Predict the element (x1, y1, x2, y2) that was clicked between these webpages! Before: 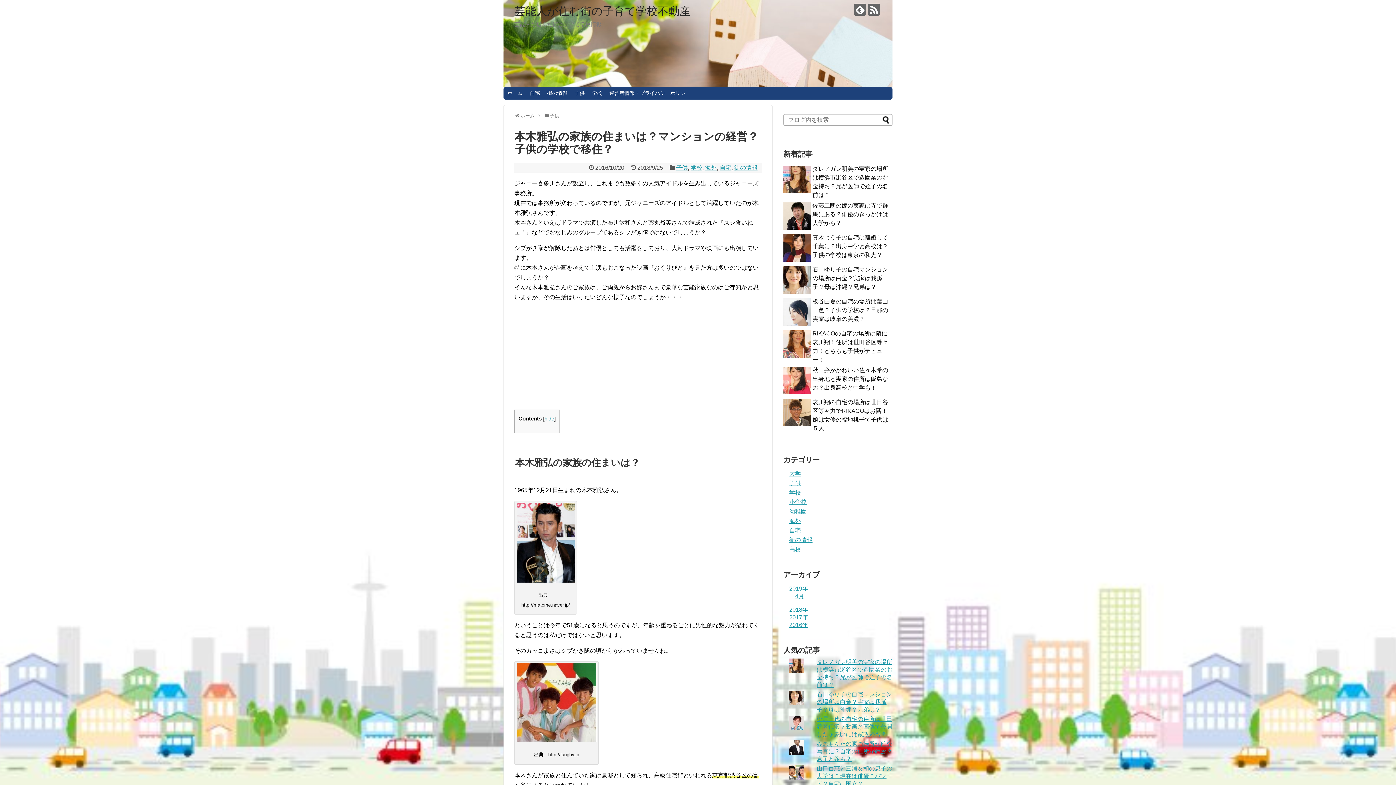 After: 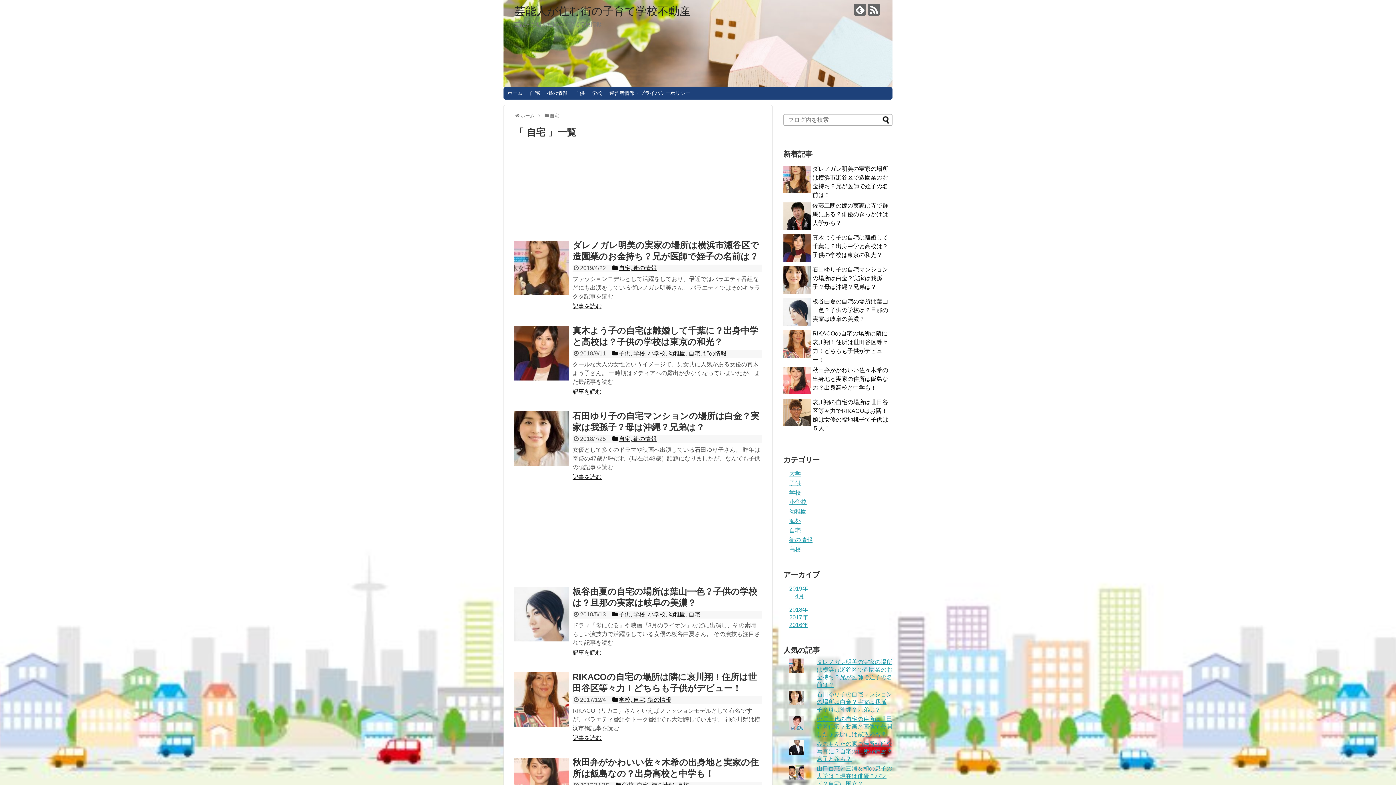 Action: label: 自宅 bbox: (526, 87, 543, 99)